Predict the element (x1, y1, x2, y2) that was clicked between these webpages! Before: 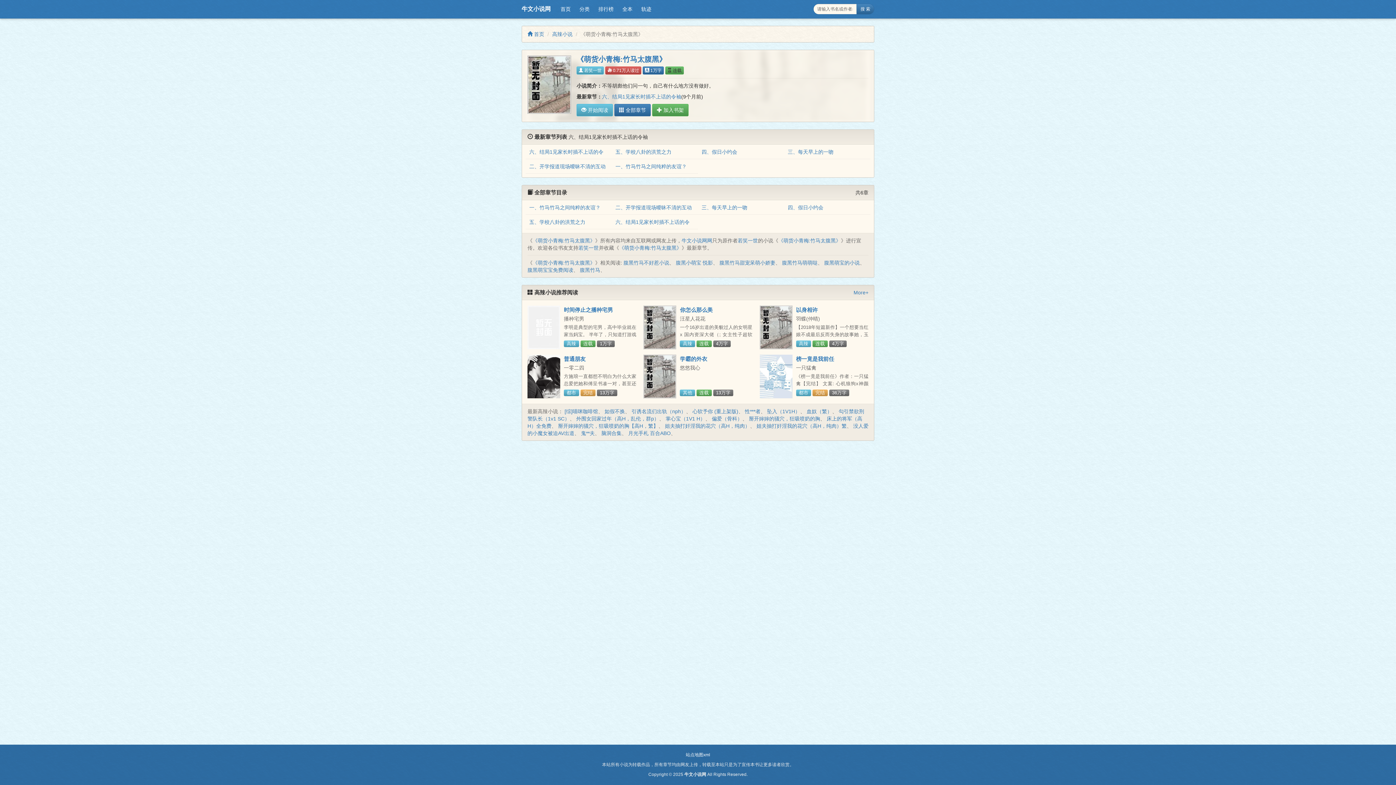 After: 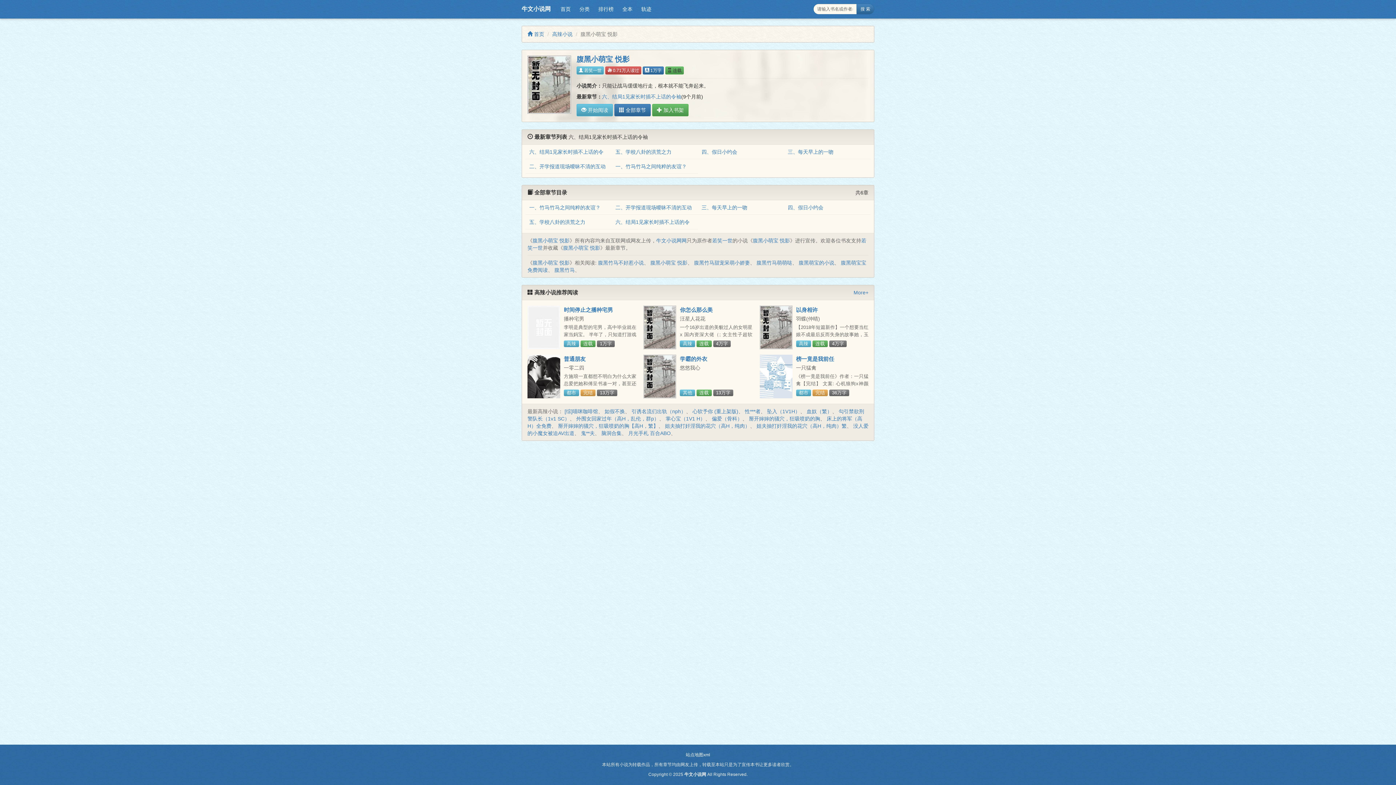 Action: label: 腹黑小萌宝 悦影 bbox: (676, 260, 713, 265)